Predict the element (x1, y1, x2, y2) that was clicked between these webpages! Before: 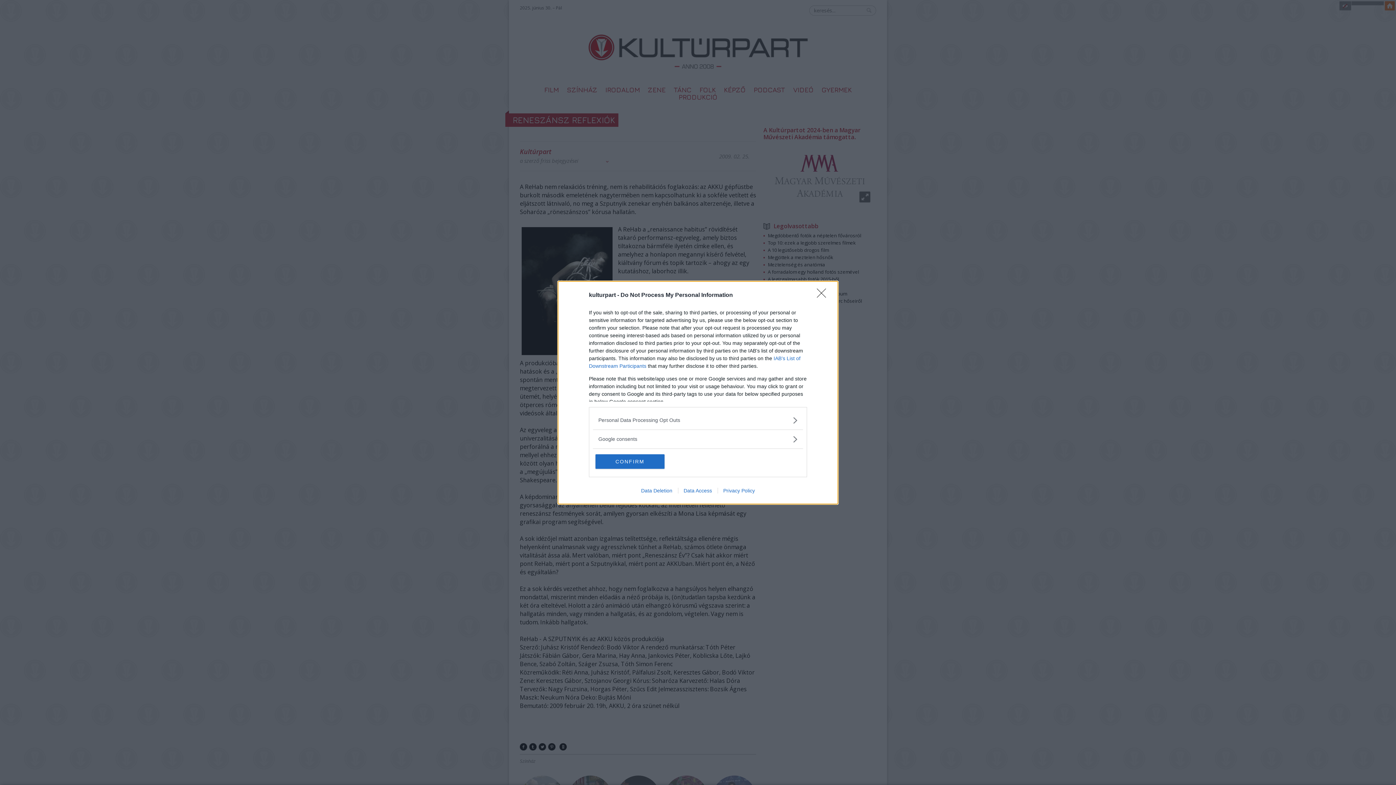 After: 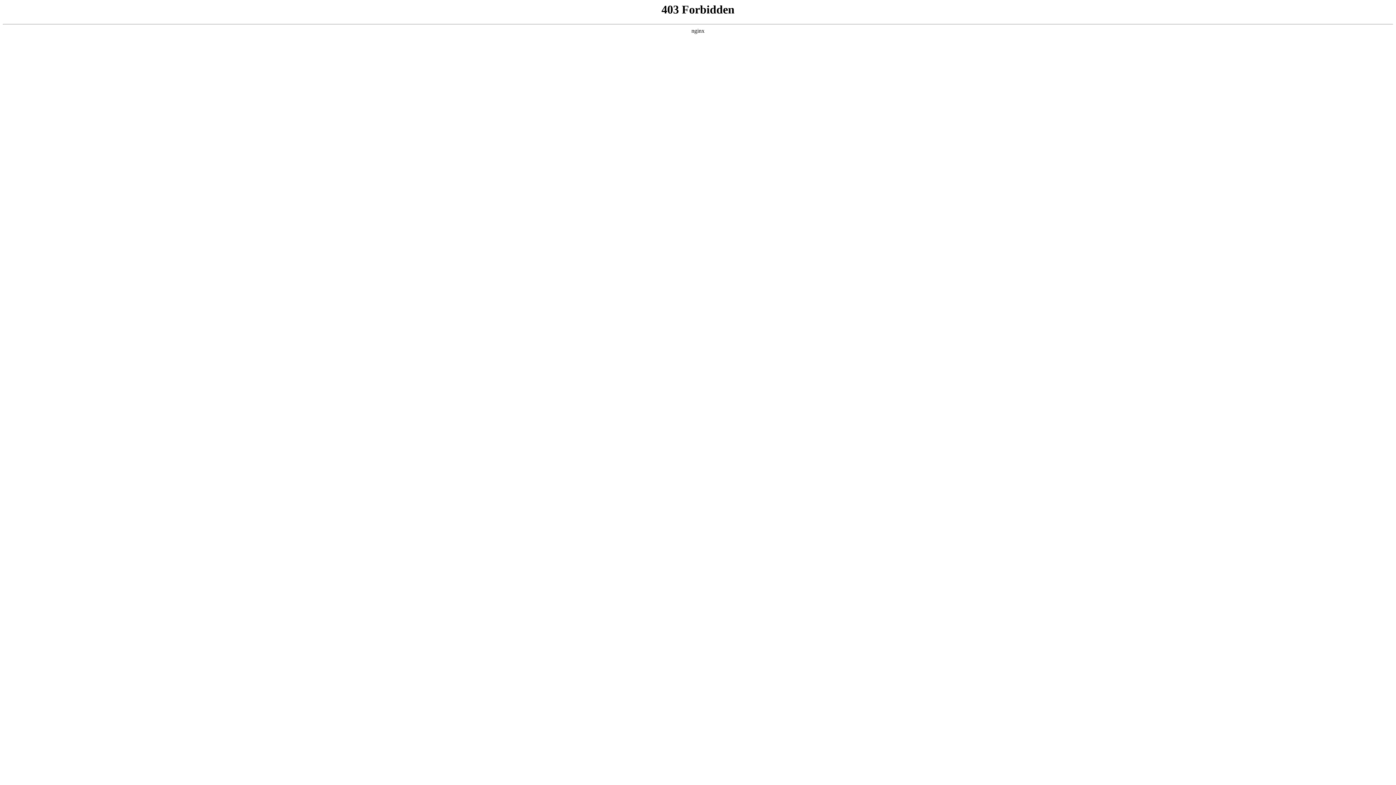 Action: bbox: (635, 487, 678, 493) label: Data Deletion